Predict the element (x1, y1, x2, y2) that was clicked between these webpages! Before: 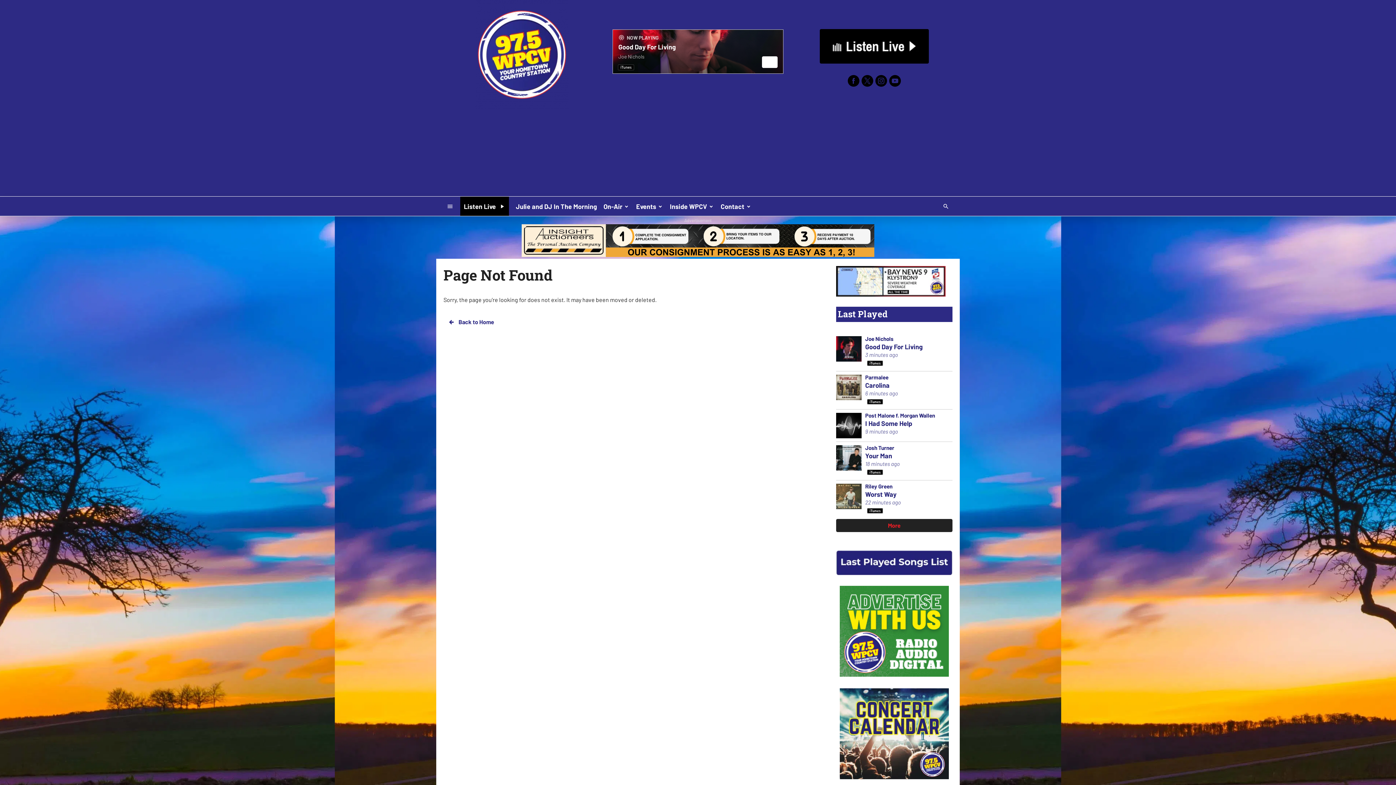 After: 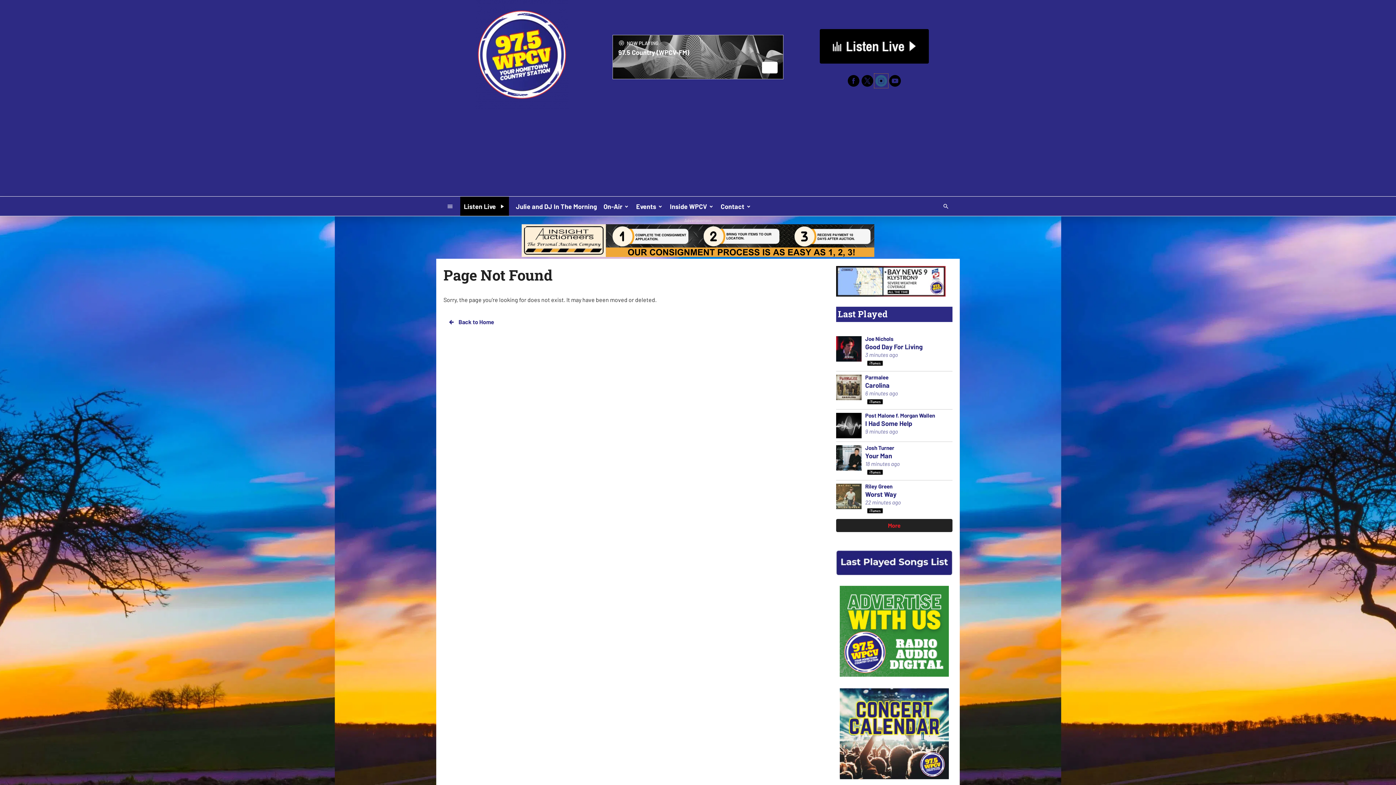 Action: bbox: (874, 73, 888, 87)